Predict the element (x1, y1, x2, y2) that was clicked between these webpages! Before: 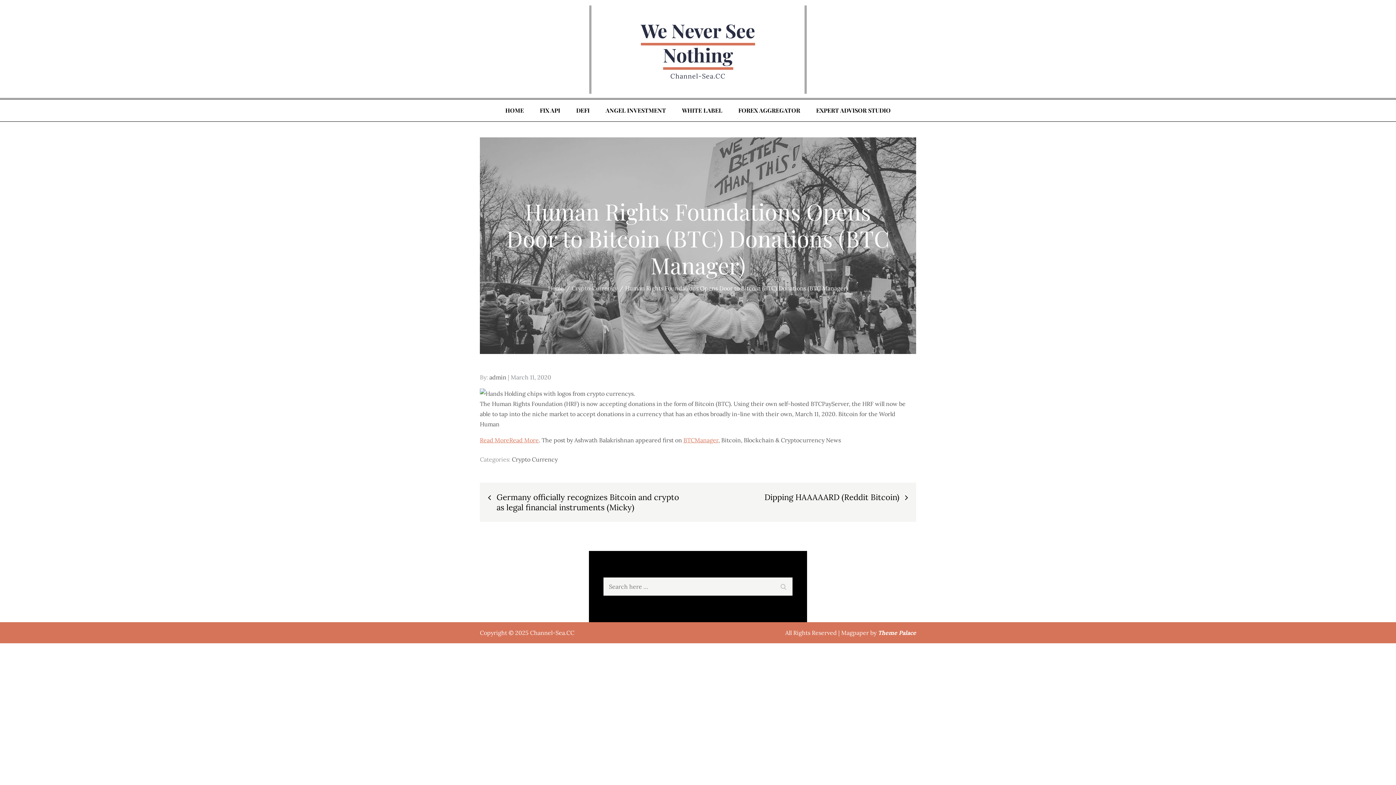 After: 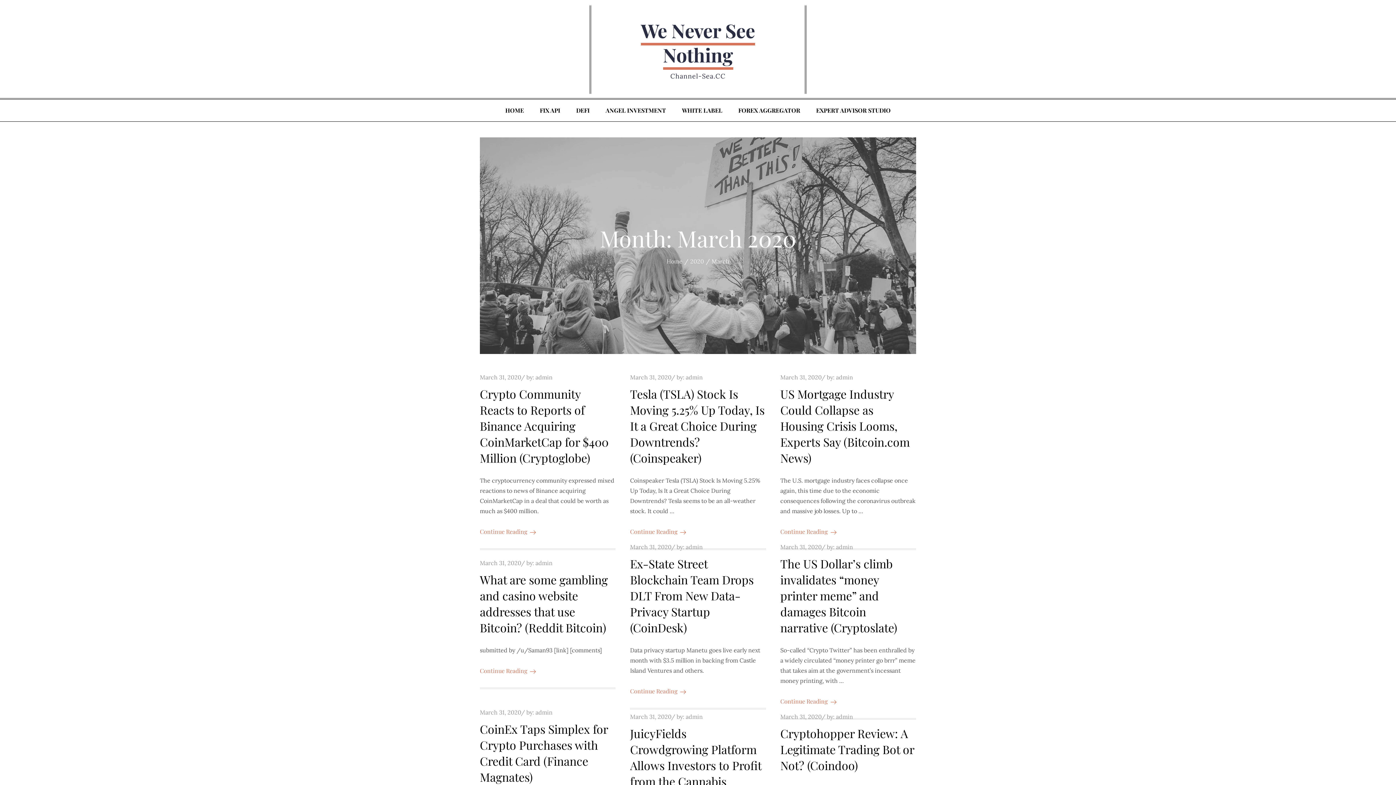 Action: bbox: (510, 373, 551, 381) label: March 11, 2020